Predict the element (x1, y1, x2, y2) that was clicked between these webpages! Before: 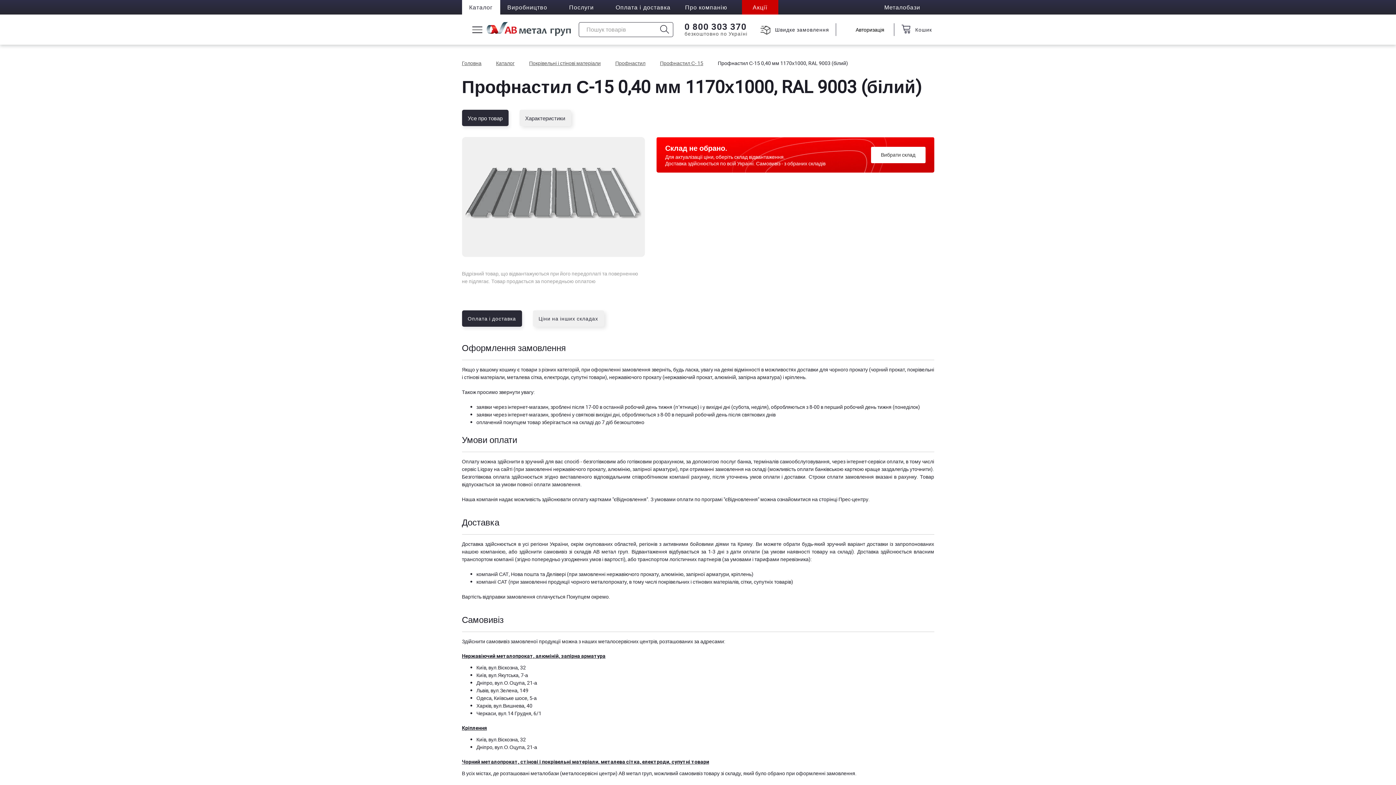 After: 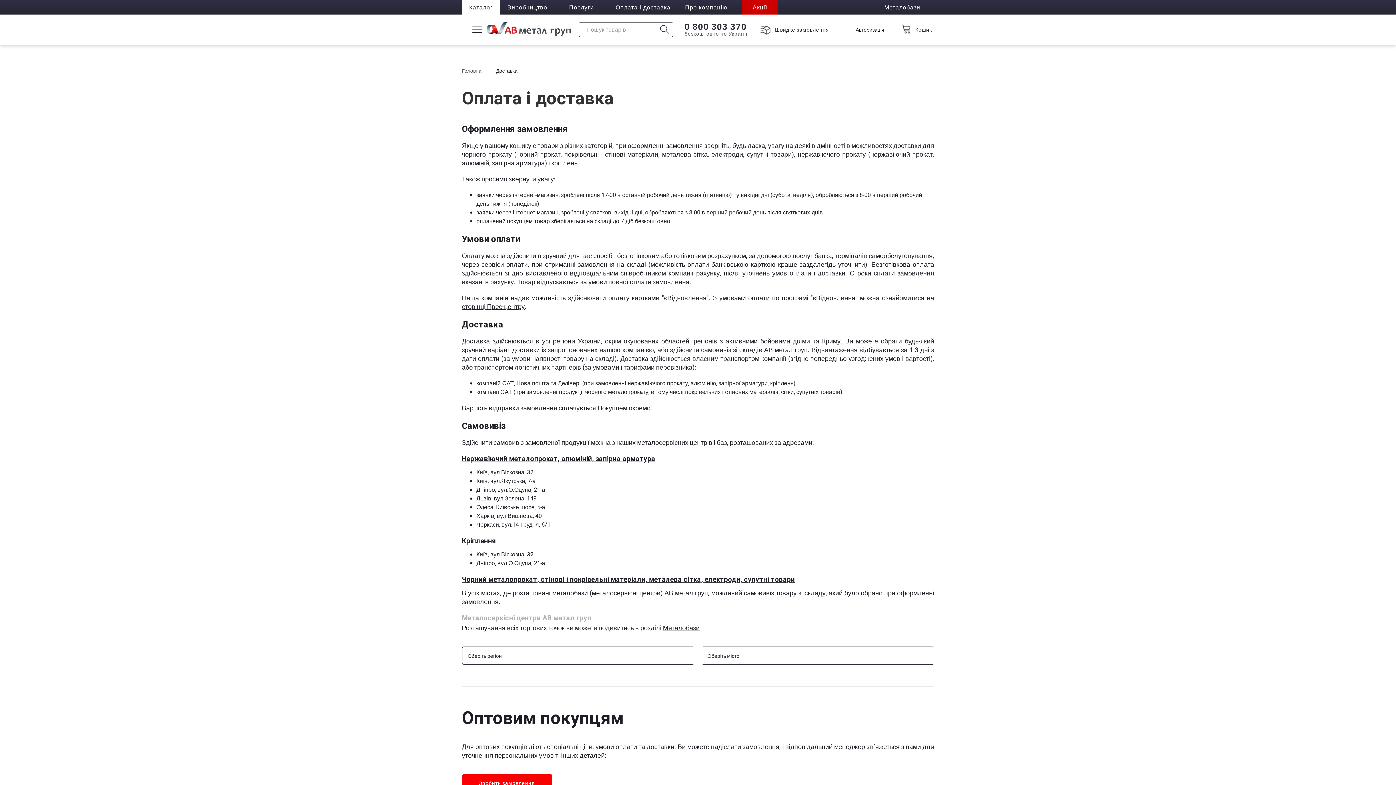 Action: bbox: (608, 0, 678, 14) label: Оплата і доставка